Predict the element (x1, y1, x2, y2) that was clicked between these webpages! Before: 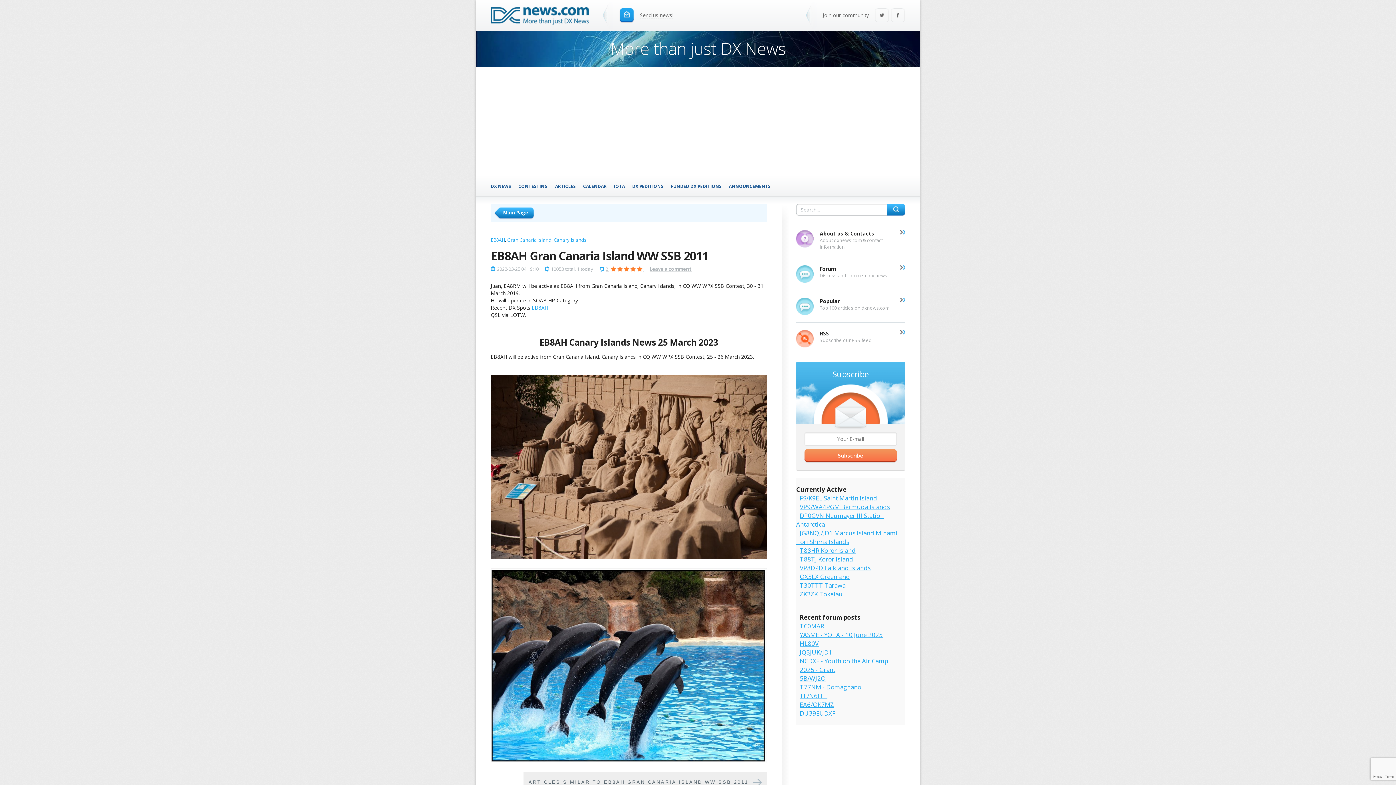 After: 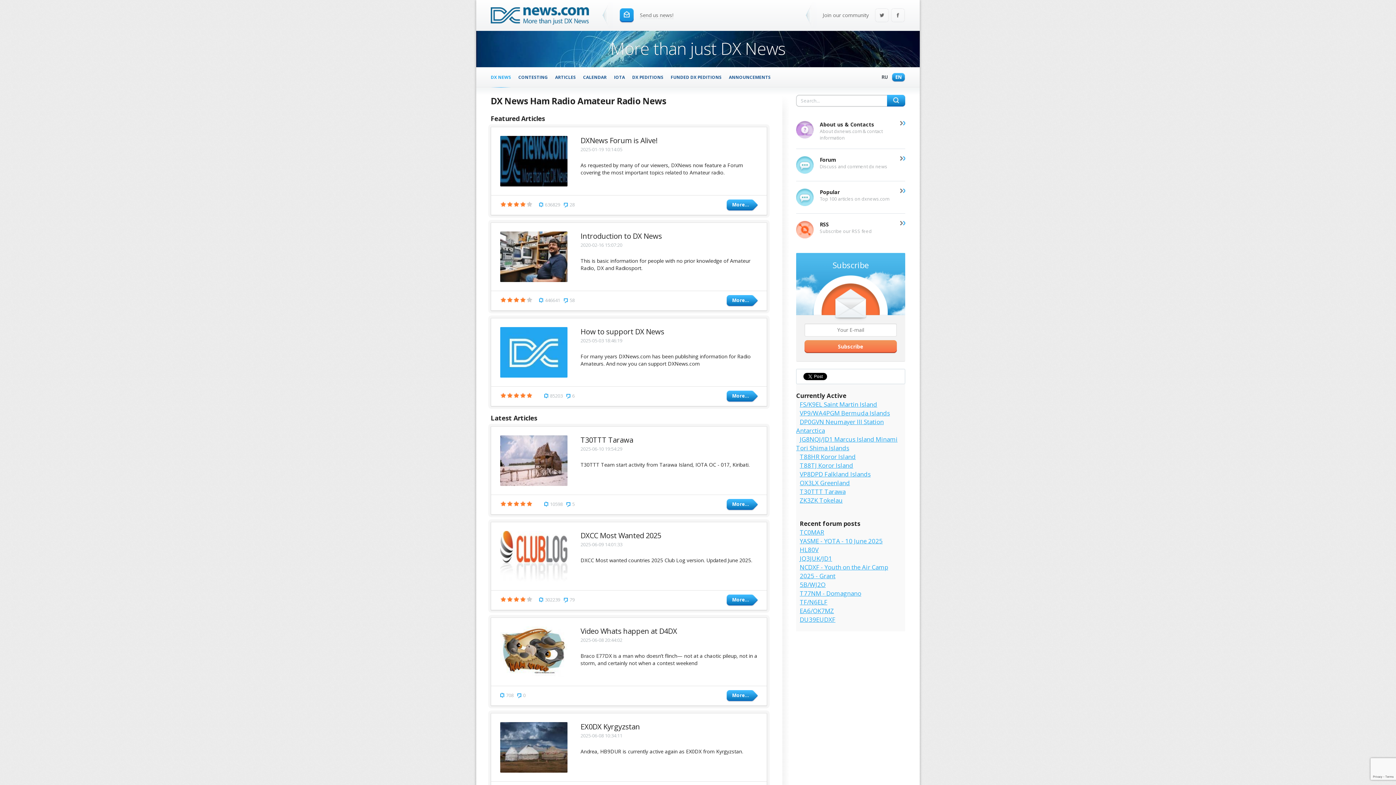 Action: label: DX NEWS bbox: (490, 176, 511, 196)